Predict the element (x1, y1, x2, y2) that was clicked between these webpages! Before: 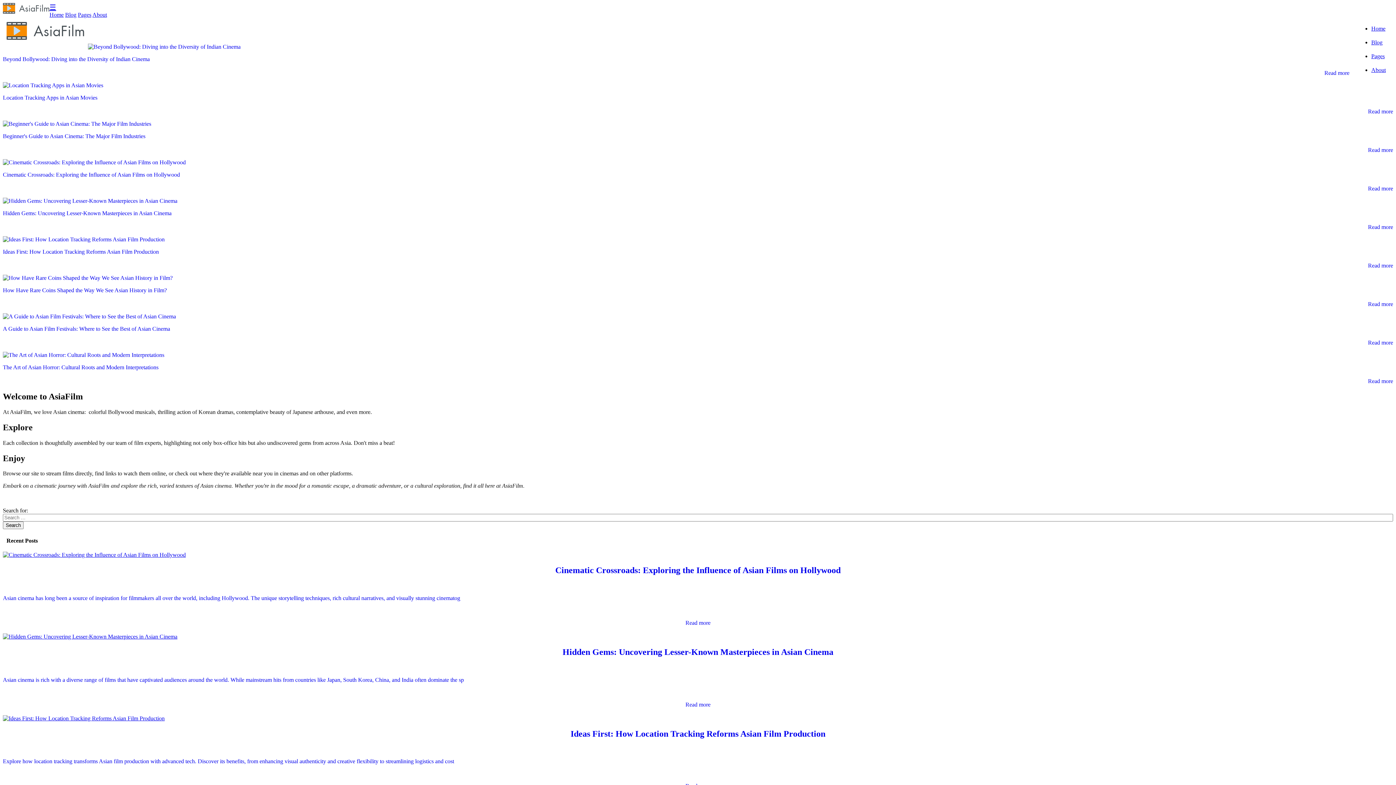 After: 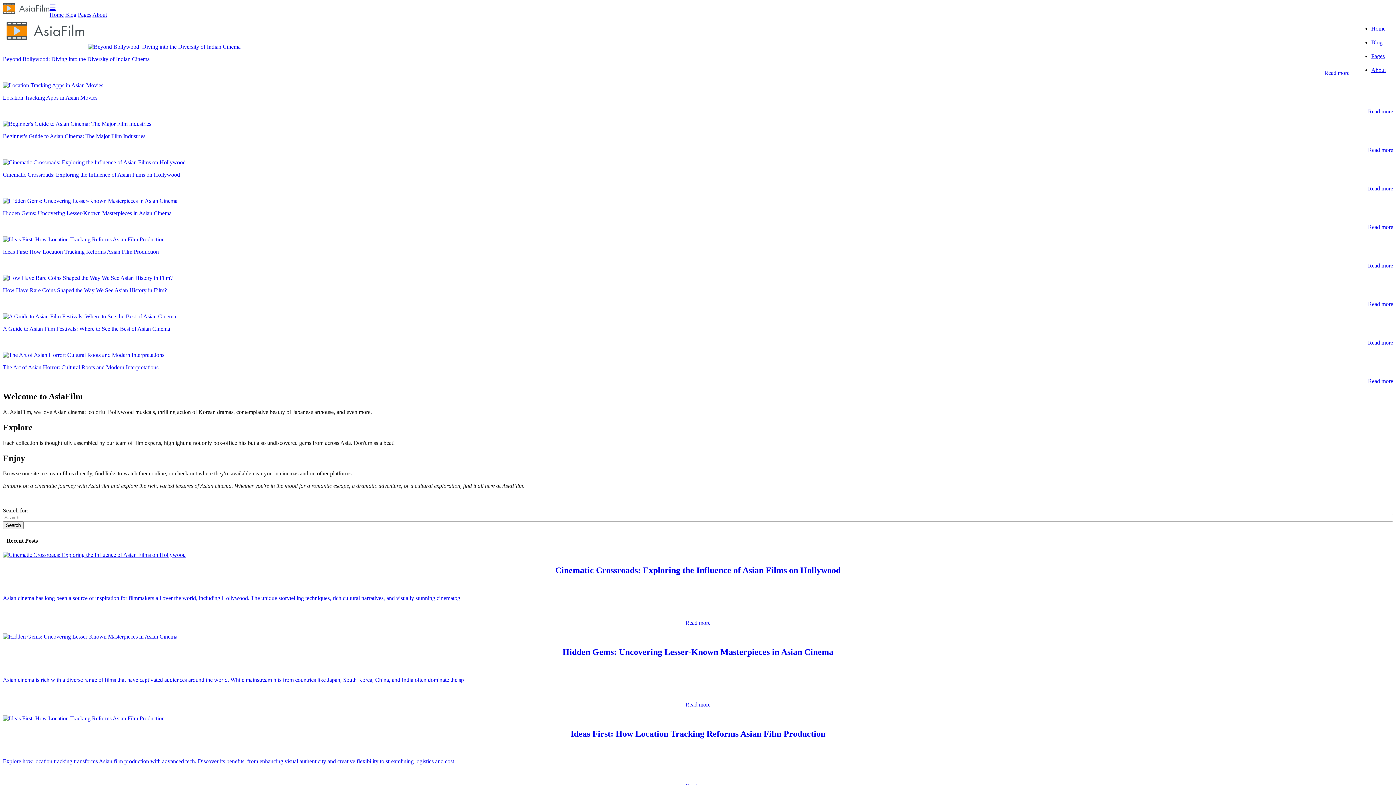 Action: label: ☰ bbox: (49, 4, 56, 10)